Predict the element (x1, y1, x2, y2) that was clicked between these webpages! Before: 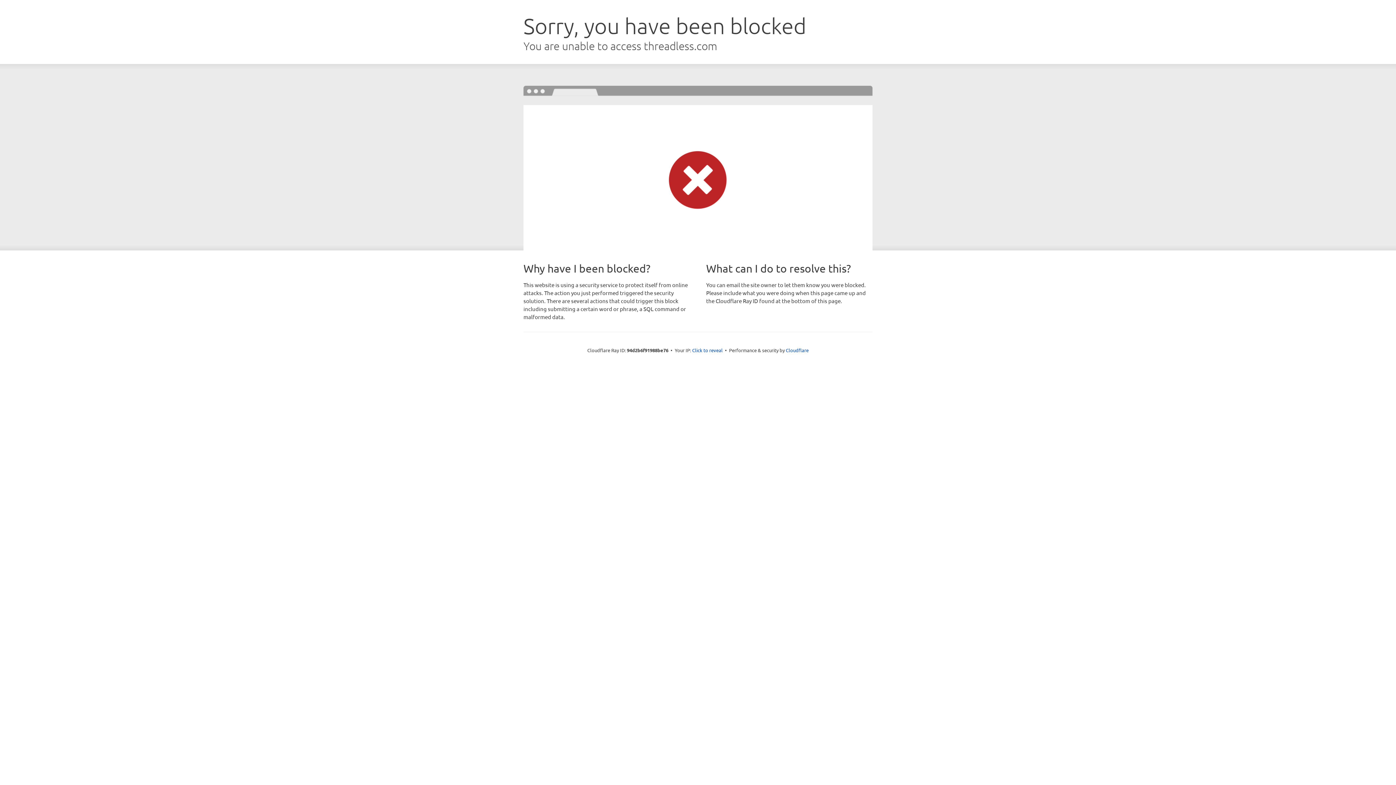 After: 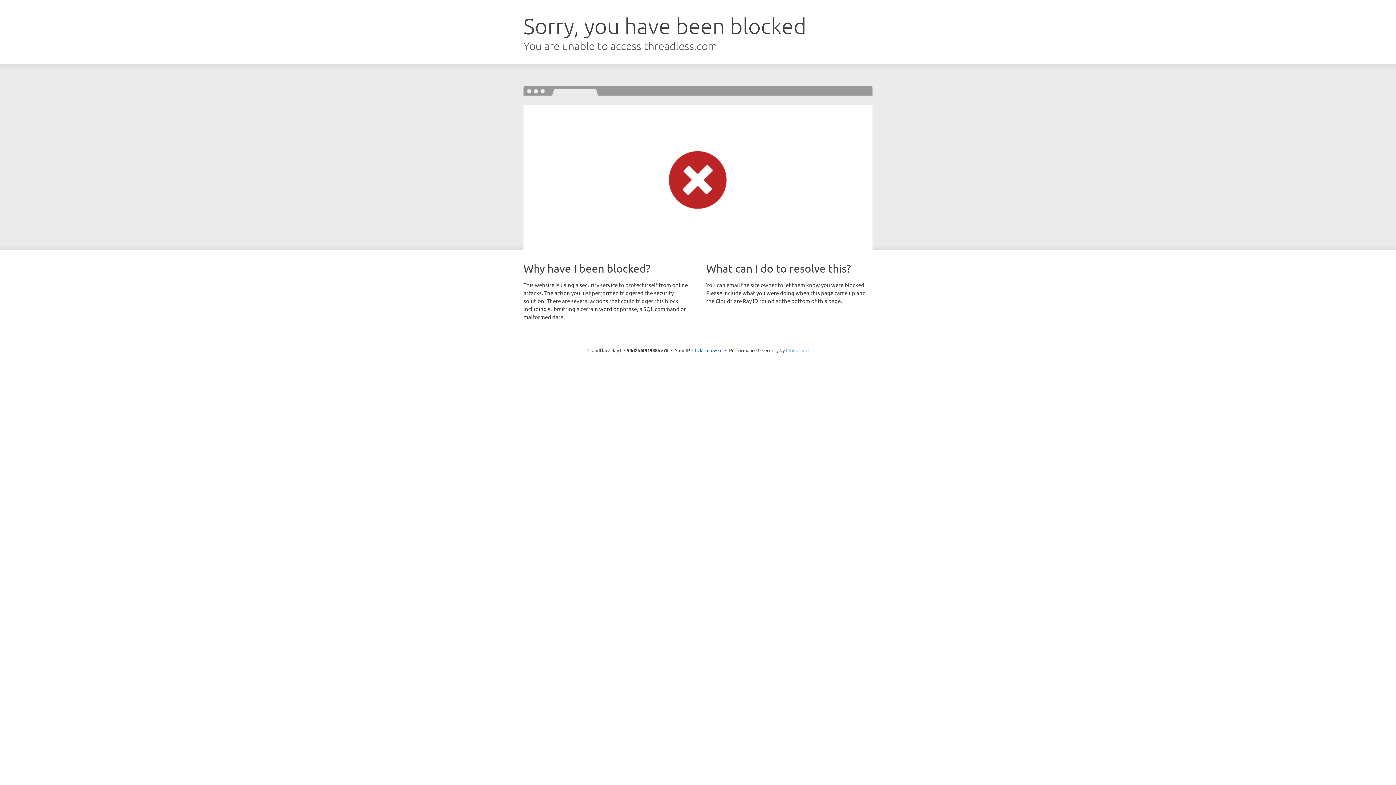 Action: bbox: (786, 347, 808, 353) label: Cloudflare